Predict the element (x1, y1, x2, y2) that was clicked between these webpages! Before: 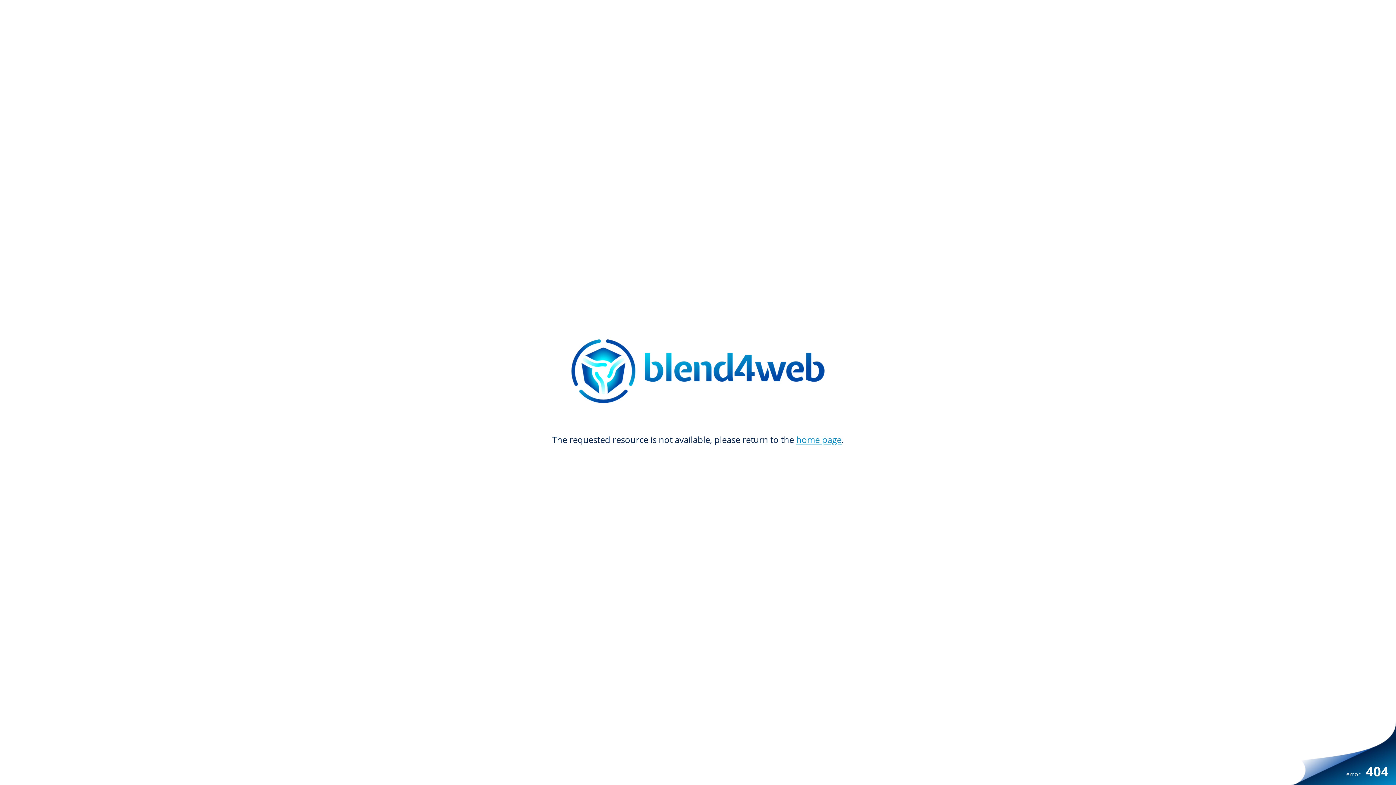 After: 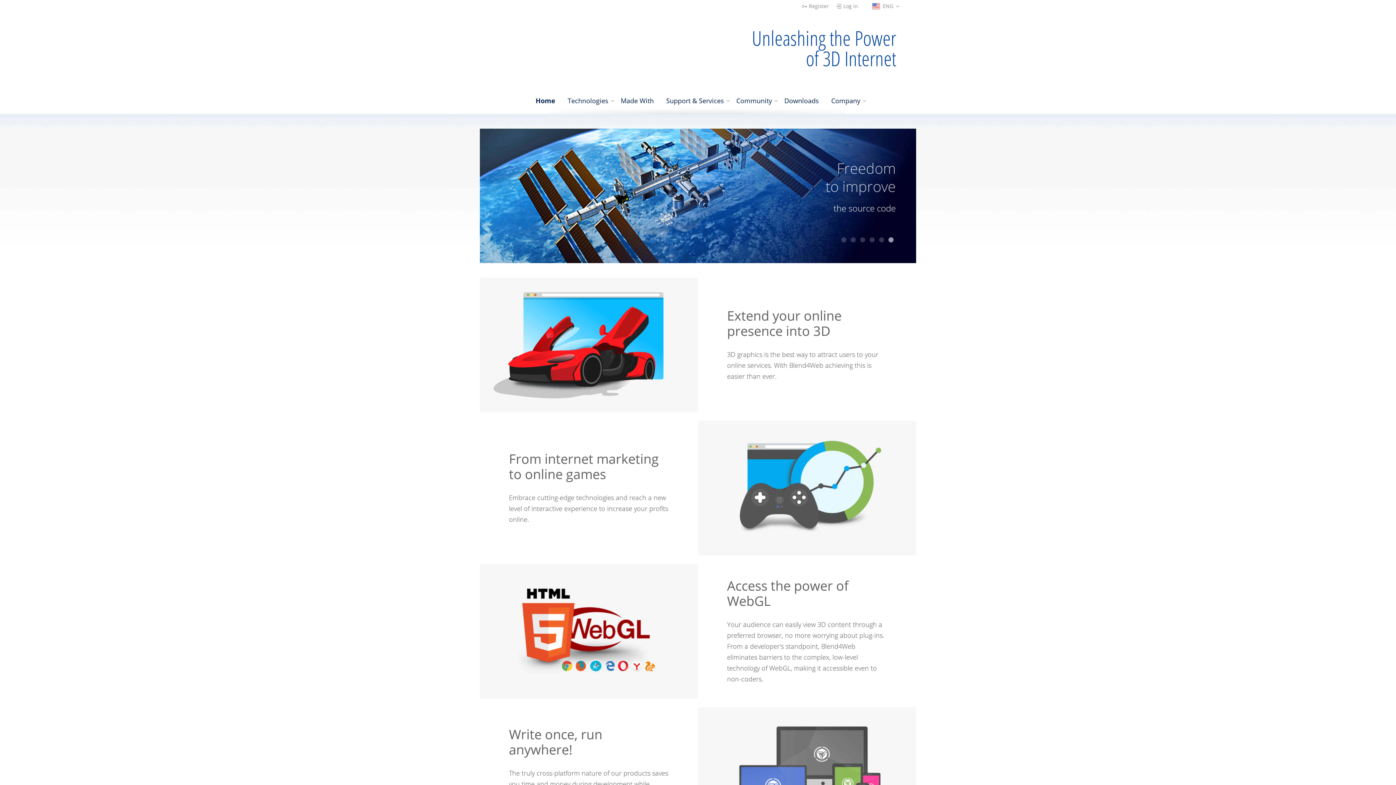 Action: label: home page bbox: (796, 433, 841, 445)